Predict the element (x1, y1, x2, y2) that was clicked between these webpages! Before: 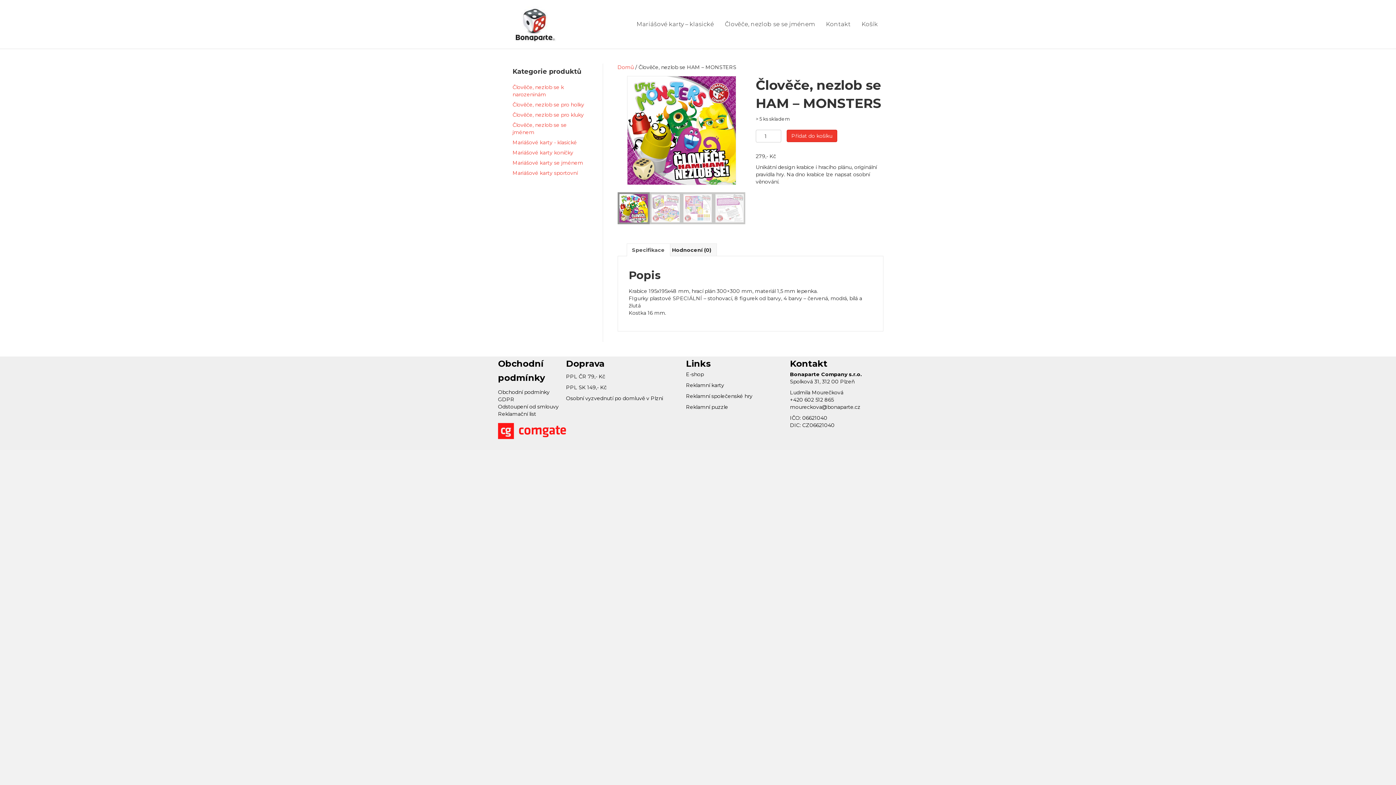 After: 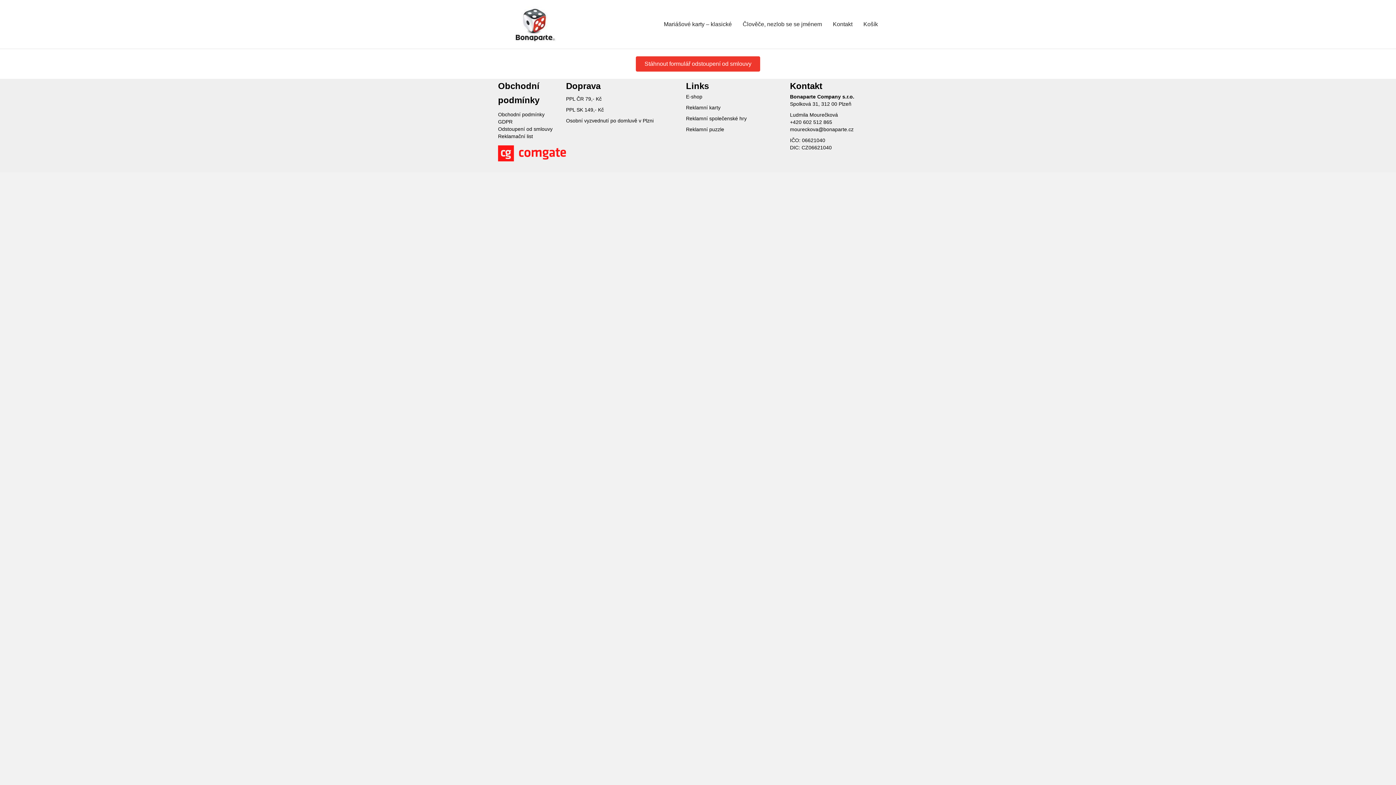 Action: bbox: (498, 403, 558, 410) label: Odstoupení od smlouvy